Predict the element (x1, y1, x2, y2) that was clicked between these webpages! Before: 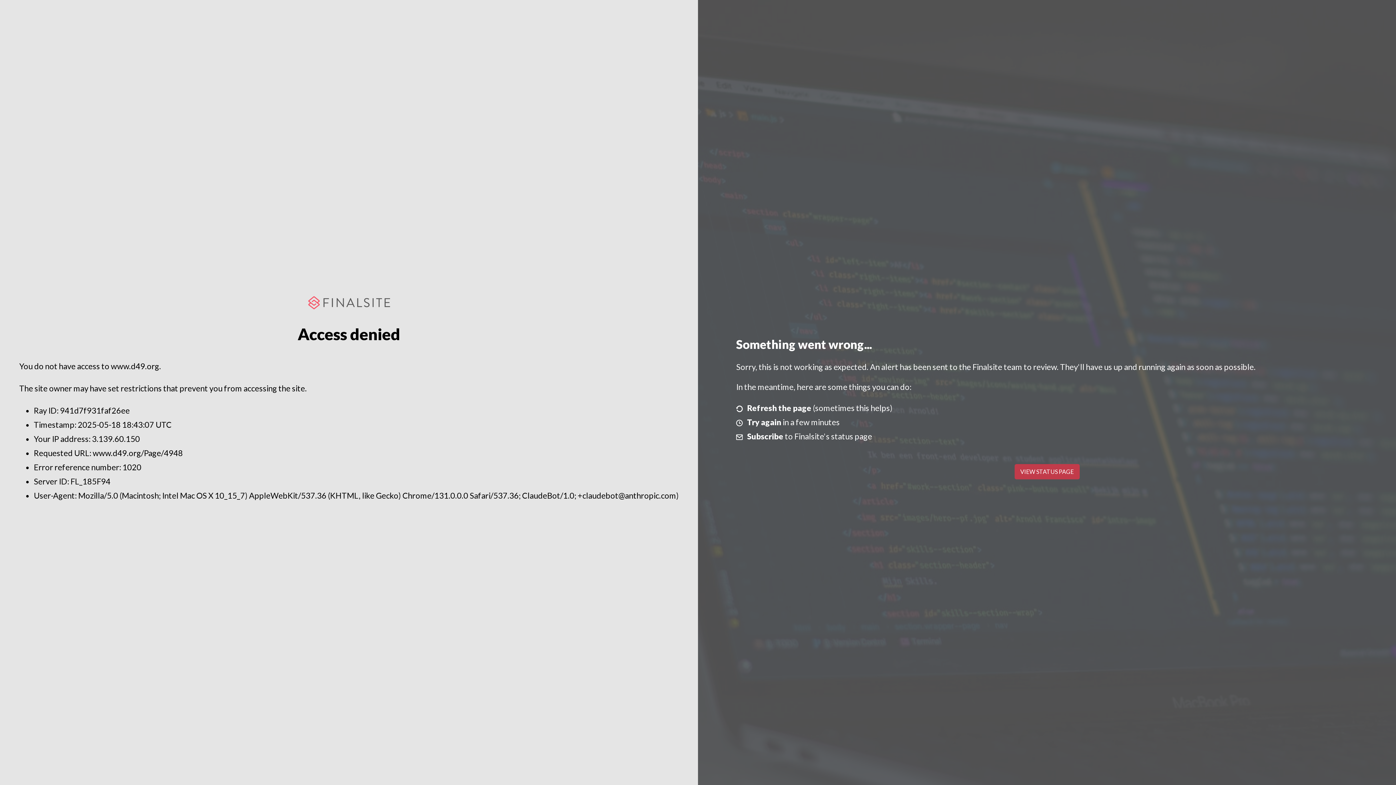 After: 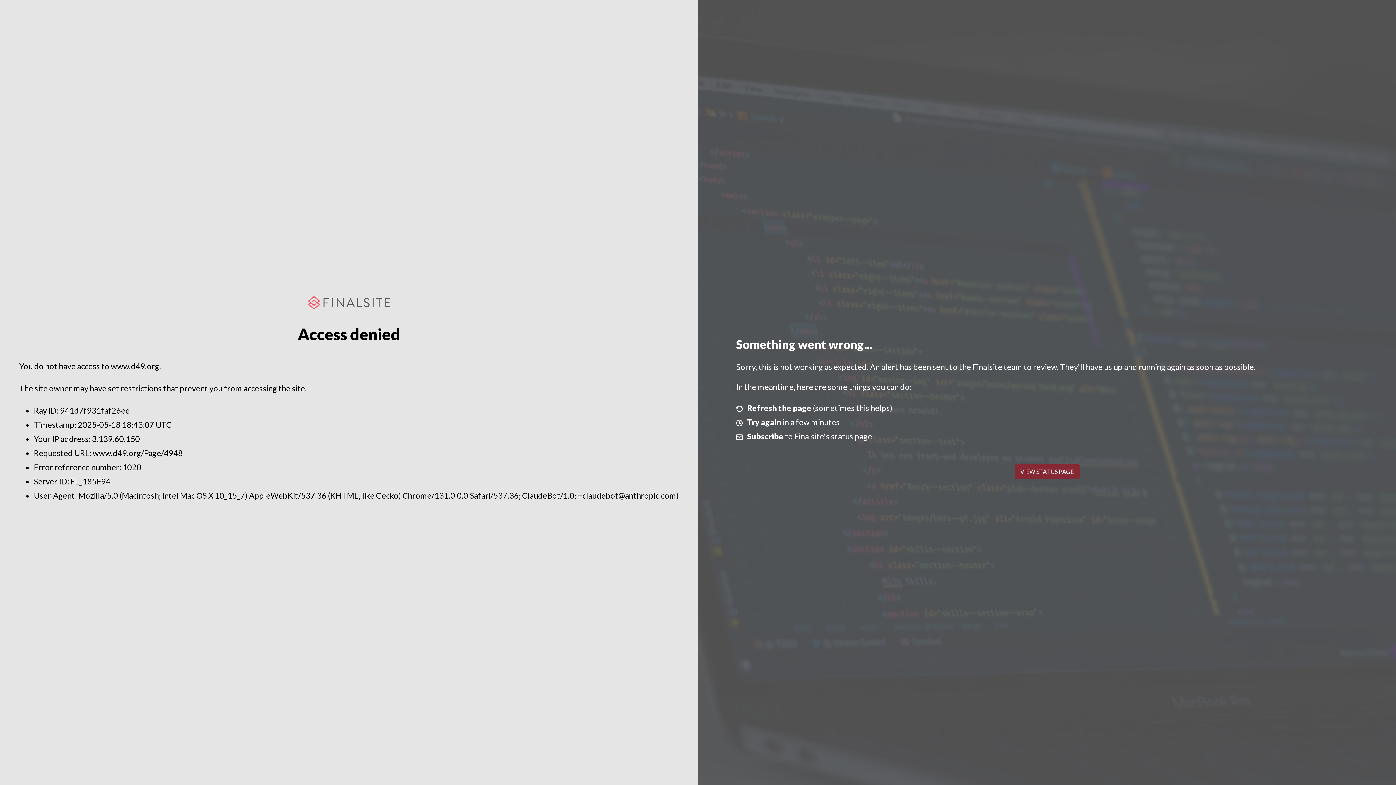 Action: bbox: (1014, 464, 1079, 479) label: VIEW STATUS PAGE